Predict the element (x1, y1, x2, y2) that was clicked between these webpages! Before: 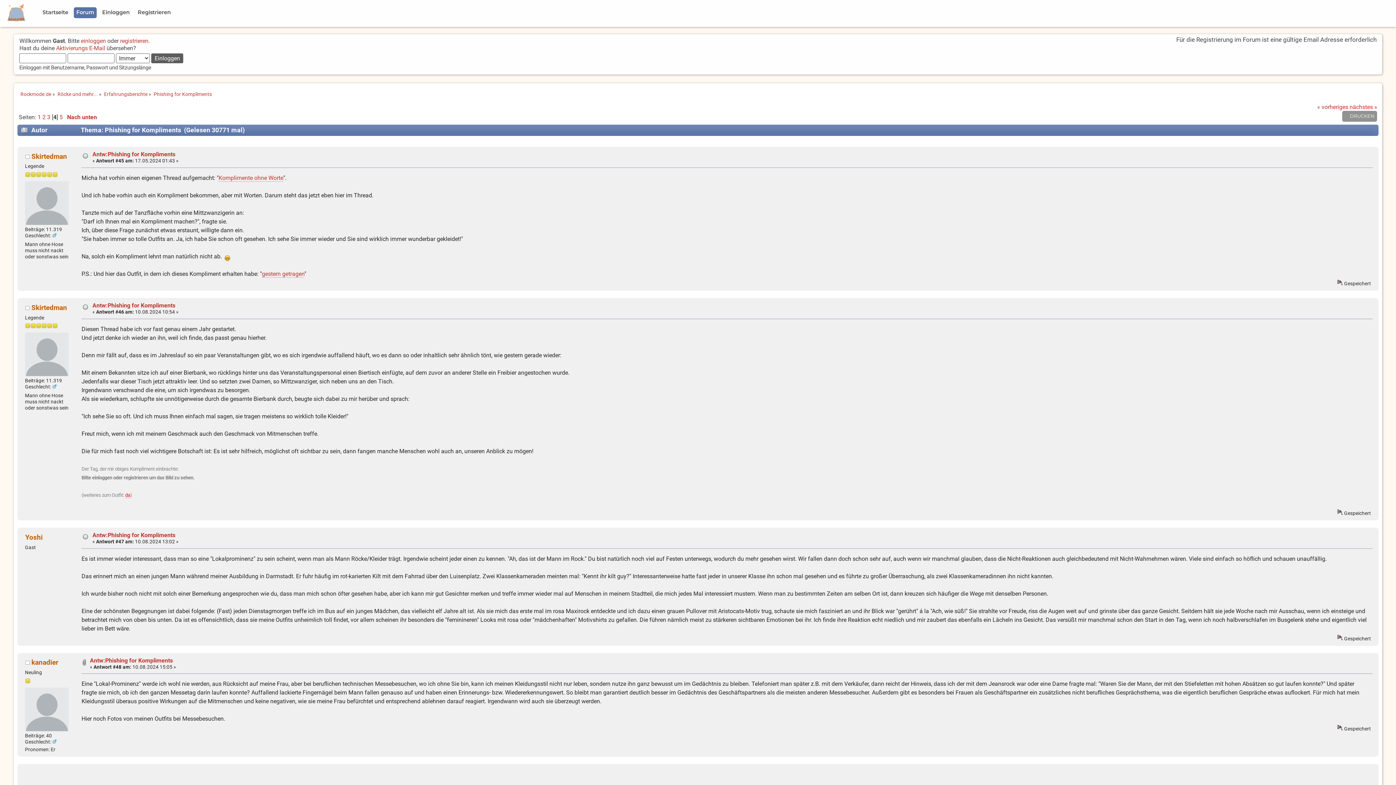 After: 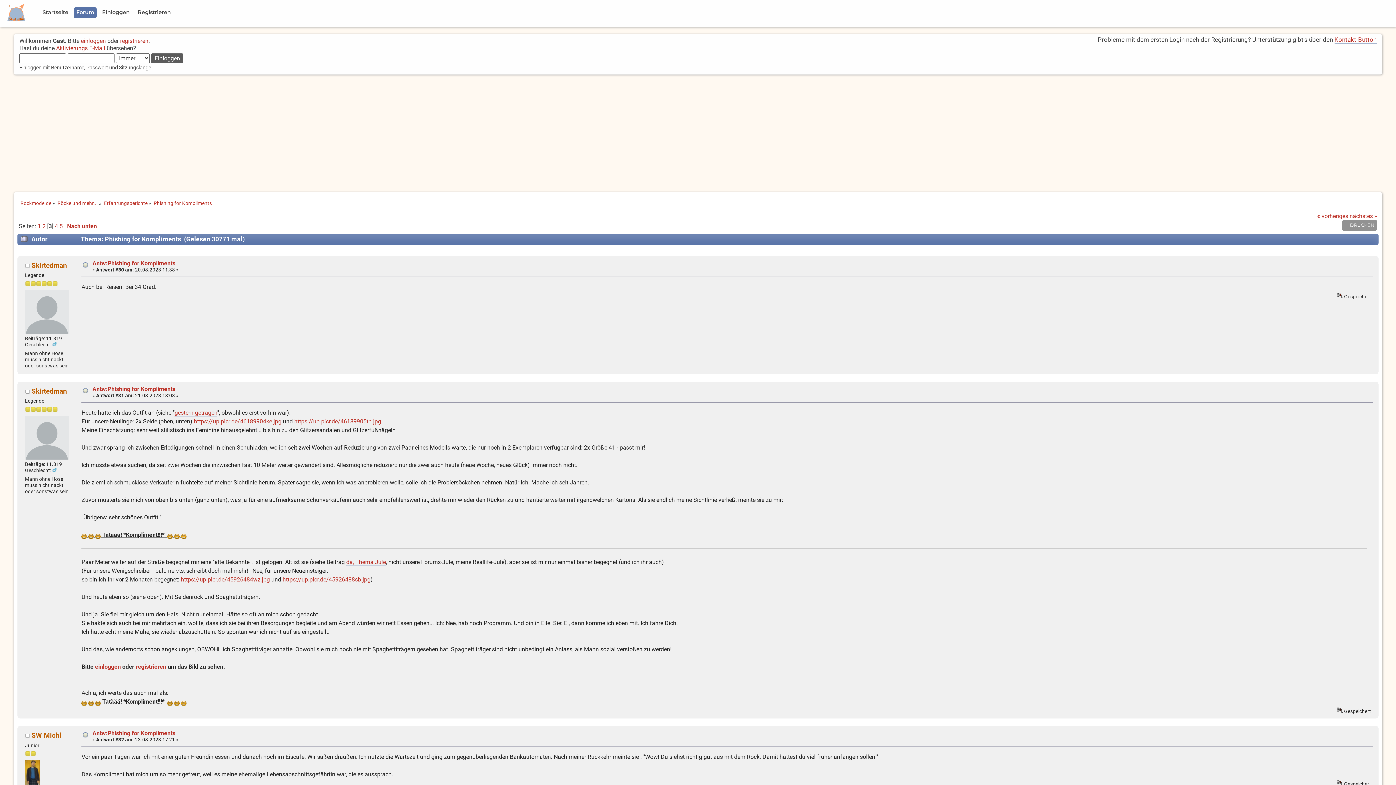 Action: bbox: (47, 113, 50, 120) label: 3